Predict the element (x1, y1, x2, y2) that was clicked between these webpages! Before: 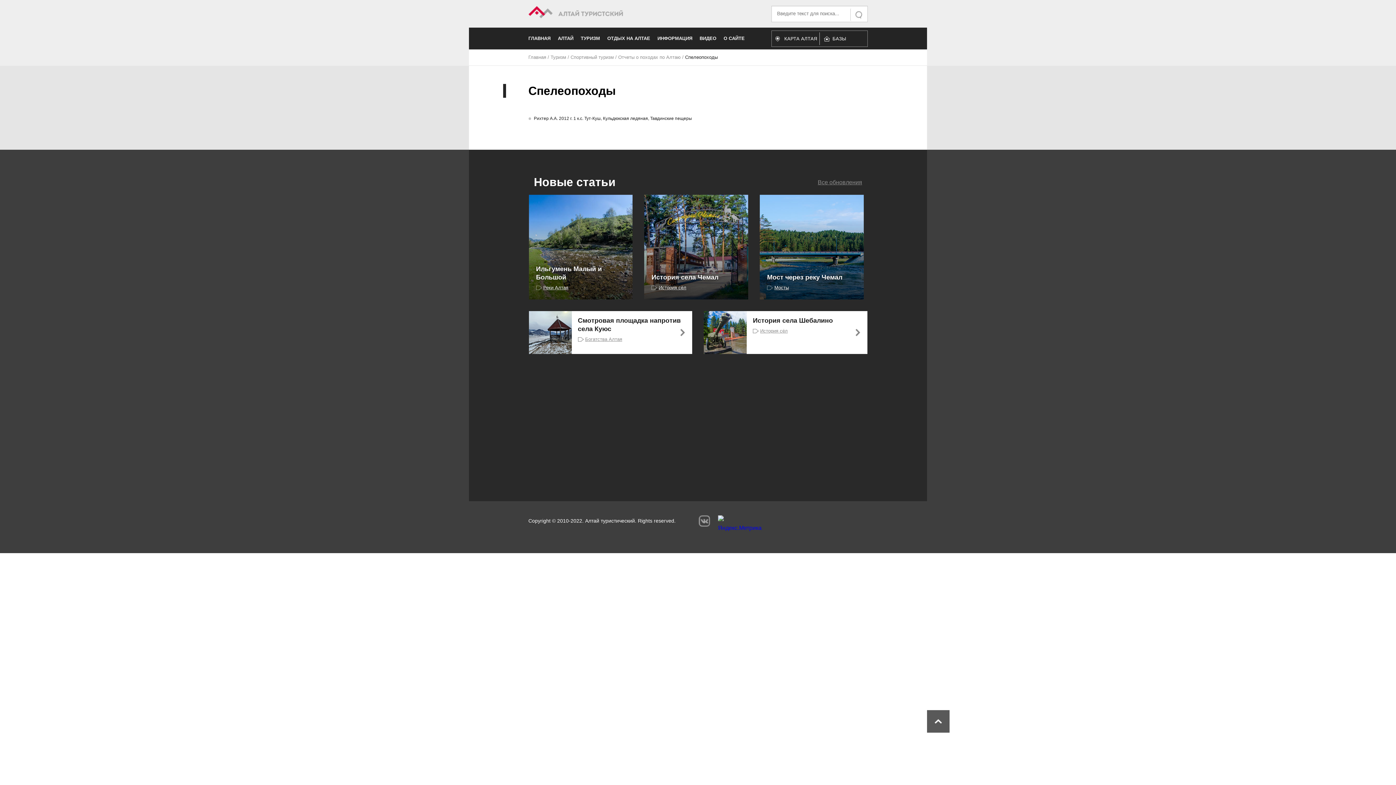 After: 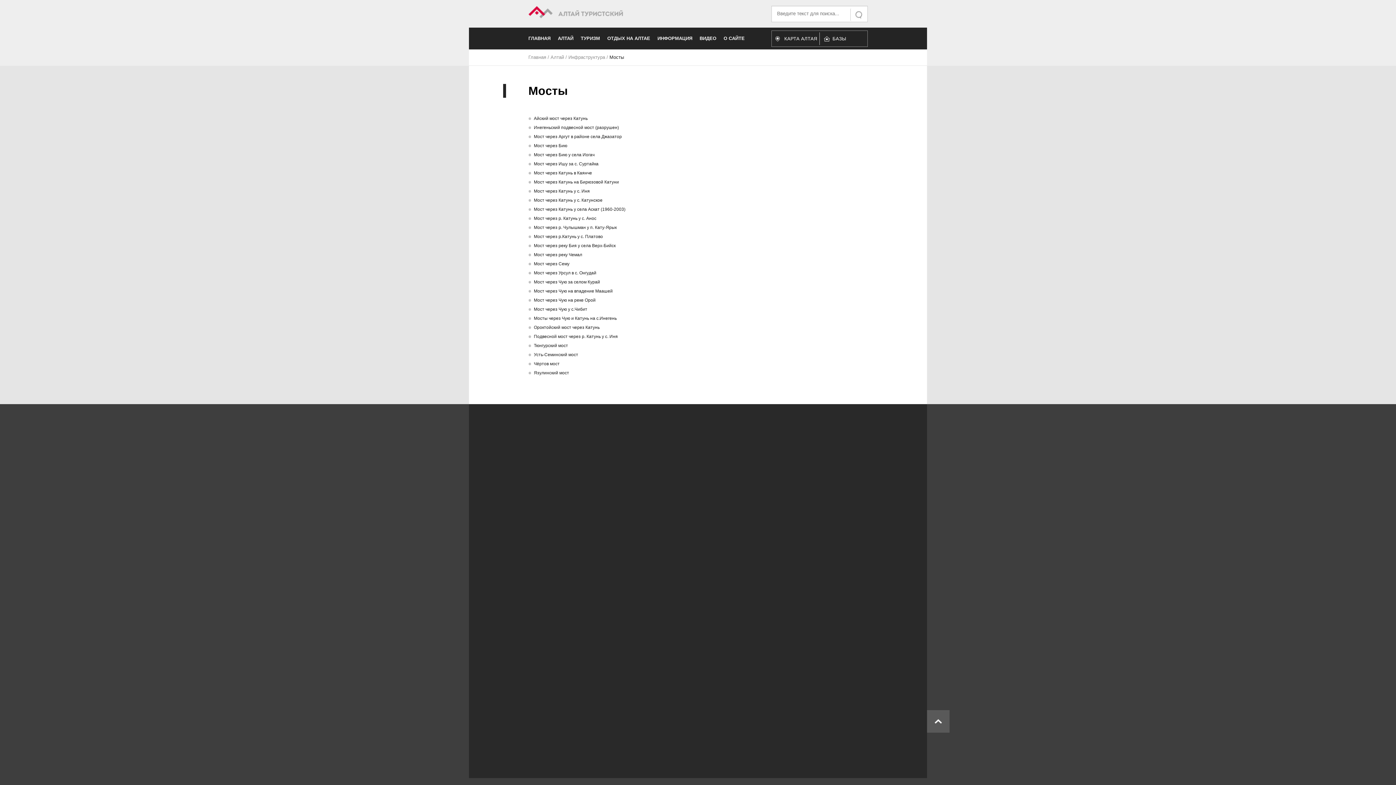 Action: bbox: (774, 285, 789, 290) label: Мосты